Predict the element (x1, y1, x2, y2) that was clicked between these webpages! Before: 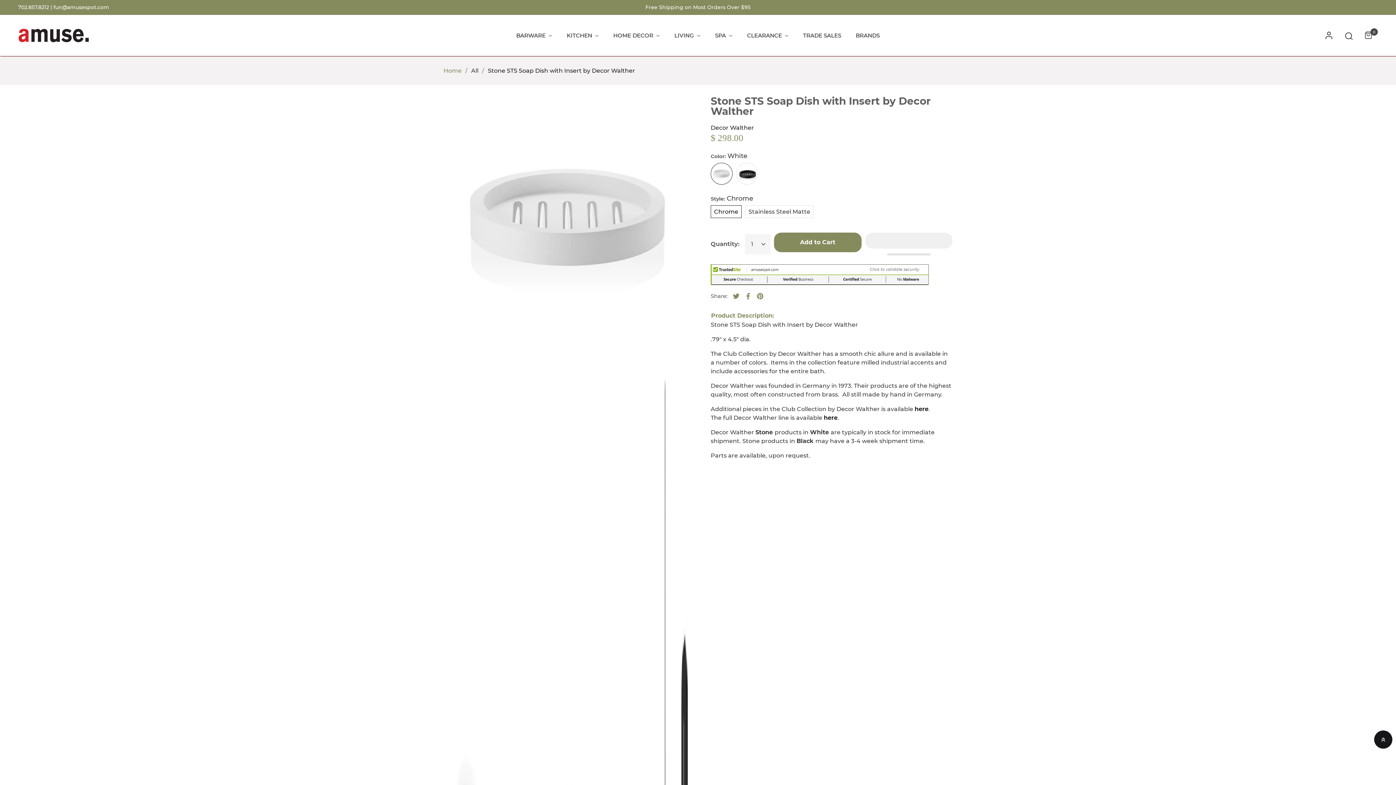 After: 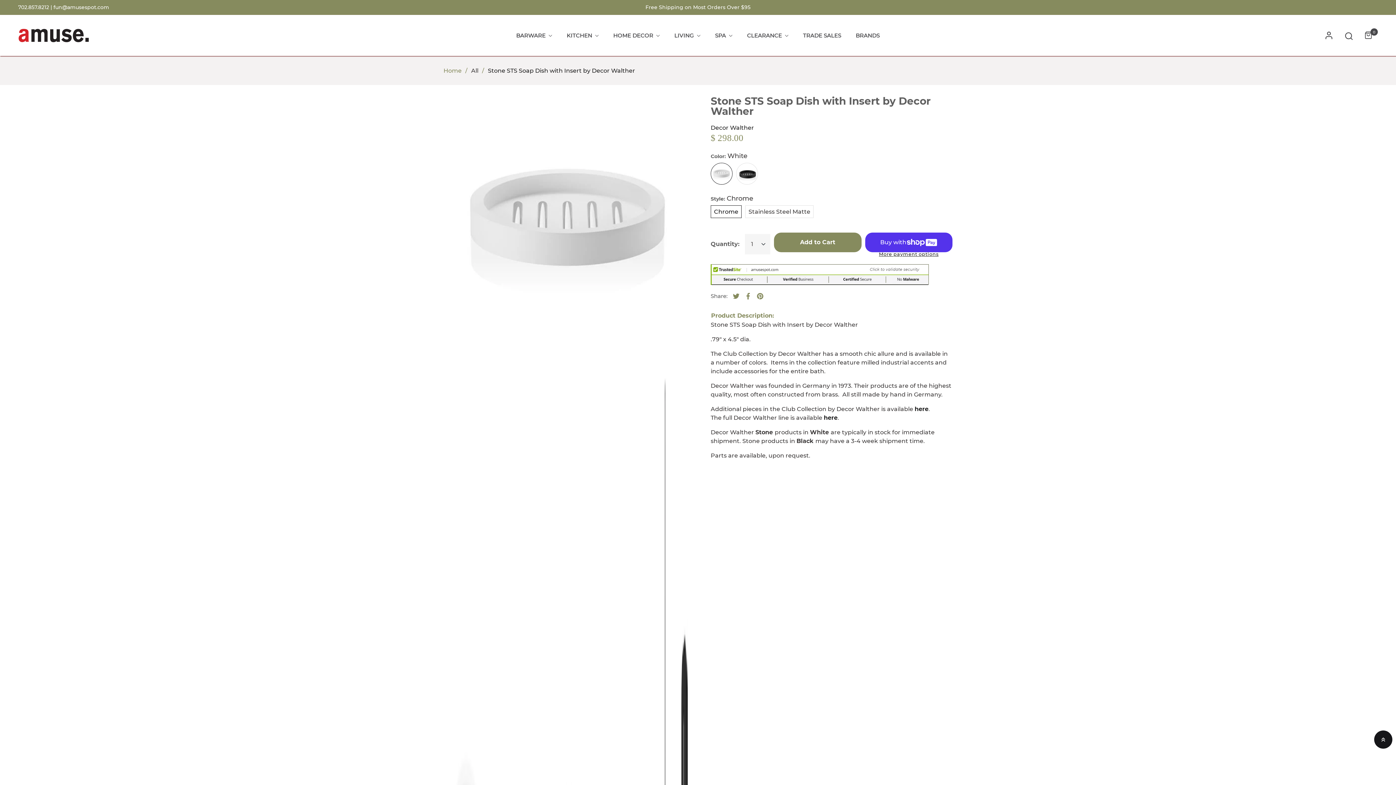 Action: label:   bbox: (865, 232, 952, 252)